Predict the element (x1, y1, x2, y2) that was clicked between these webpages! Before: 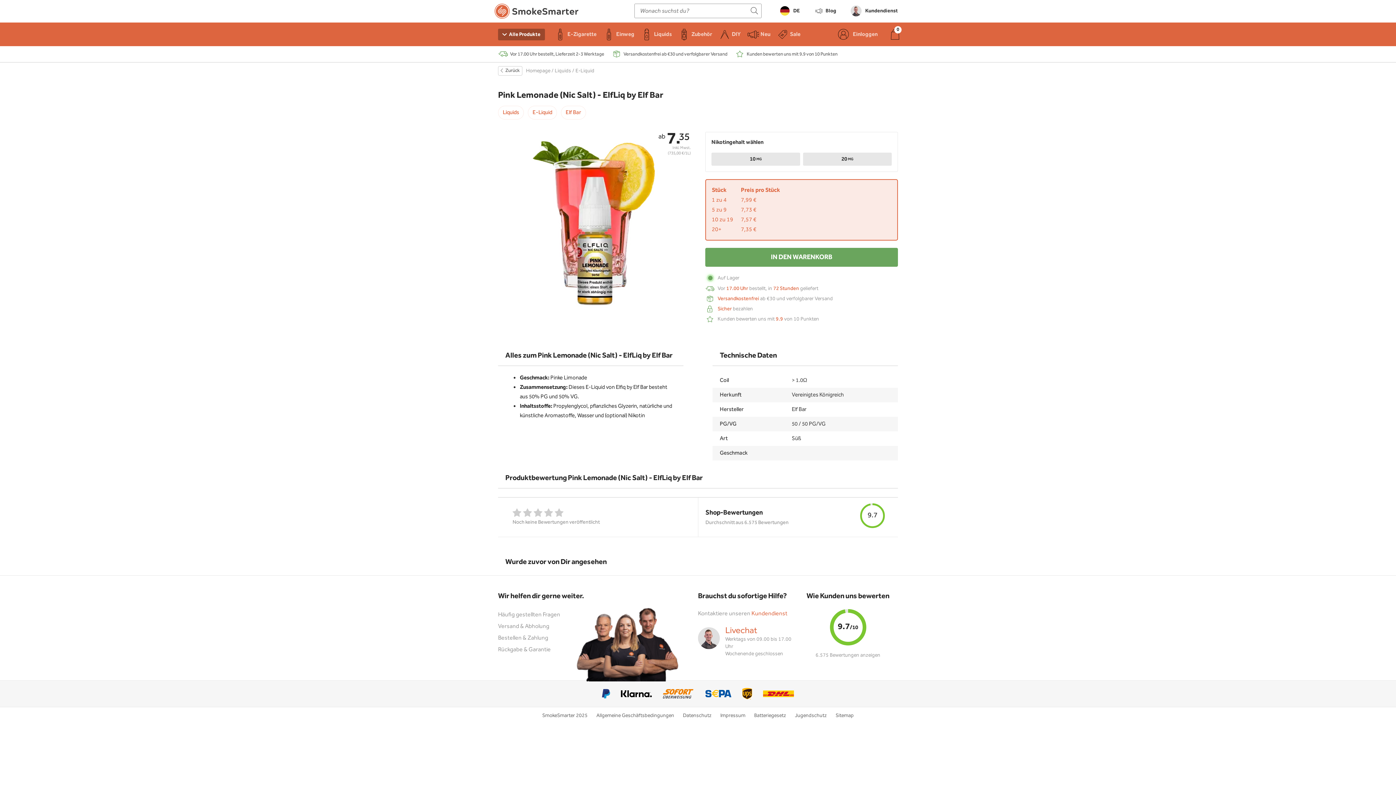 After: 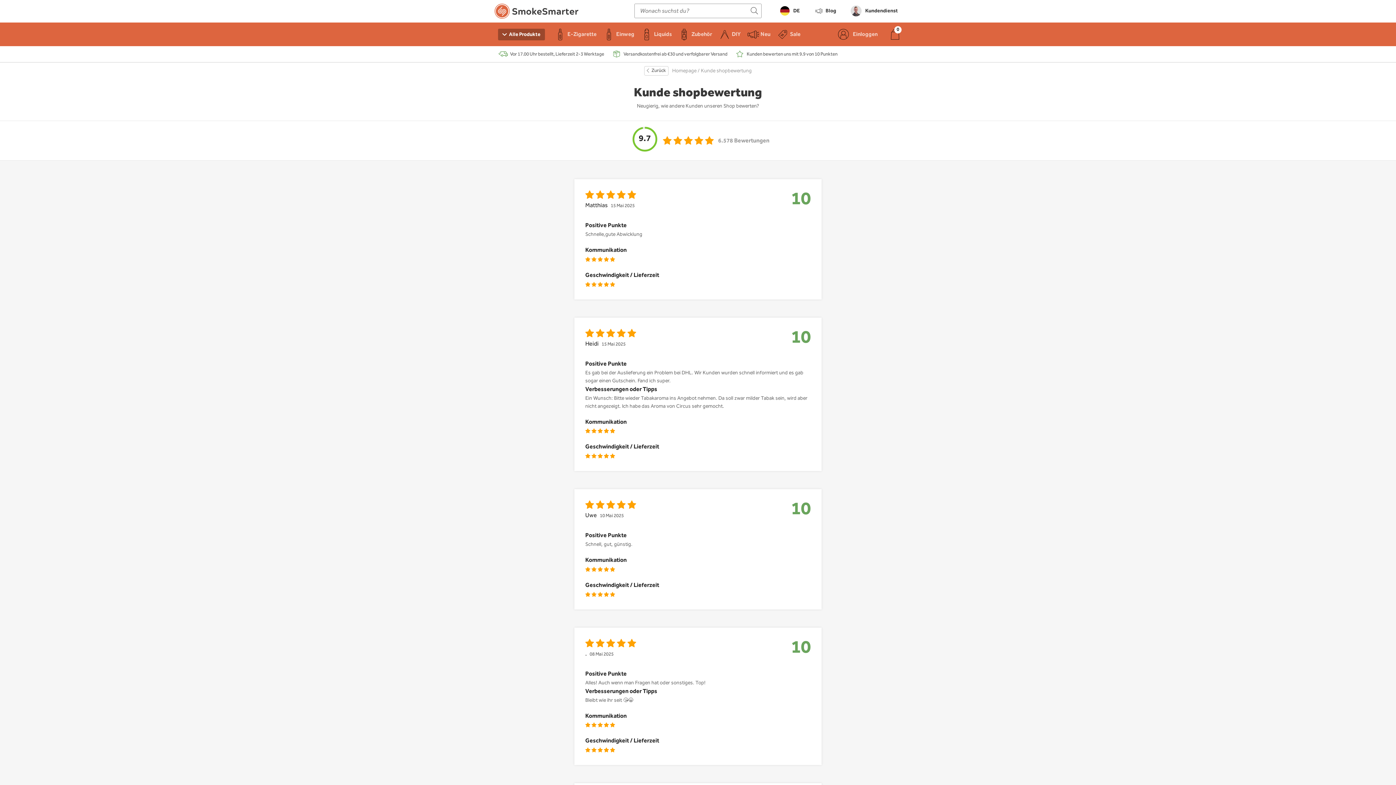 Action: bbox: (698, 497, 890, 537) label: Shop-Bewertungen
Durchschnitt aus 6.575 Bewertungen
9.7